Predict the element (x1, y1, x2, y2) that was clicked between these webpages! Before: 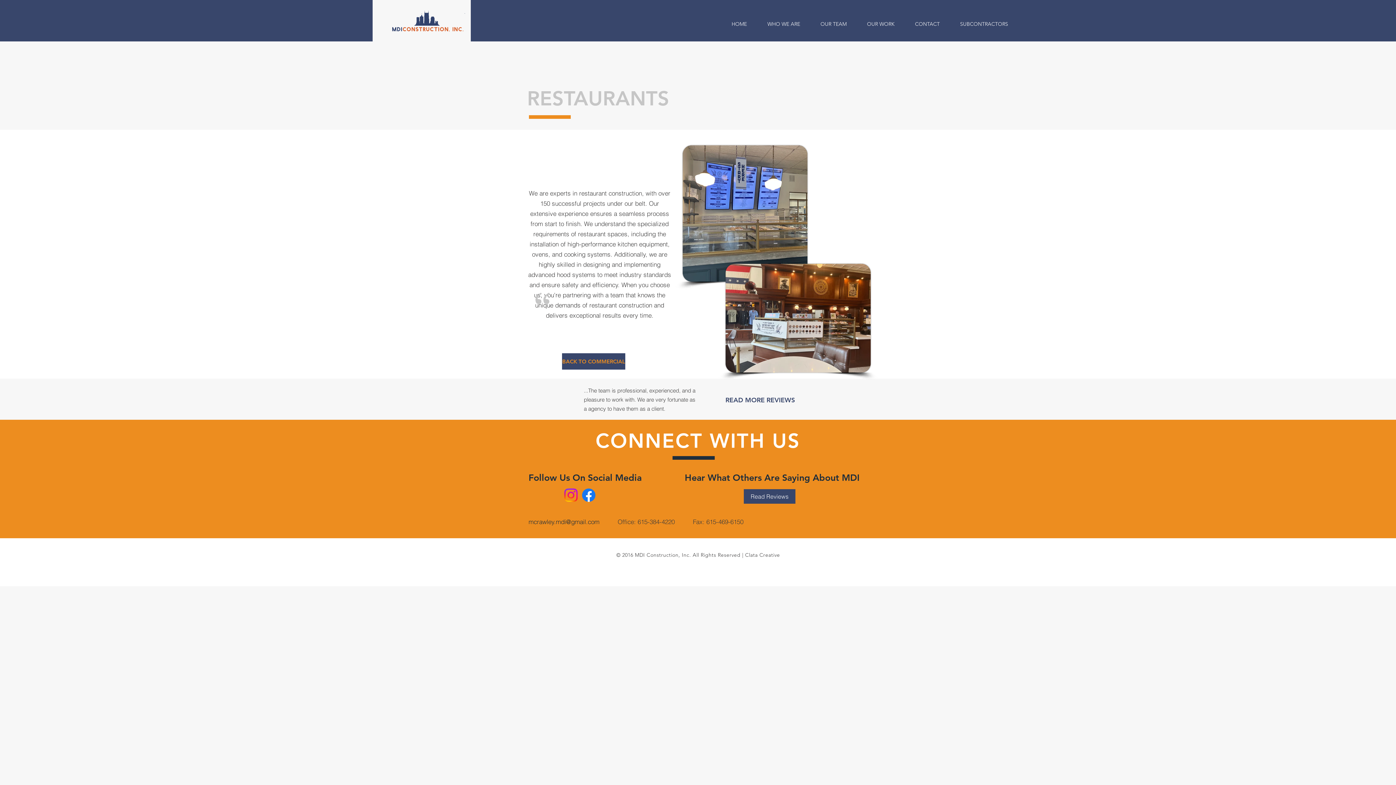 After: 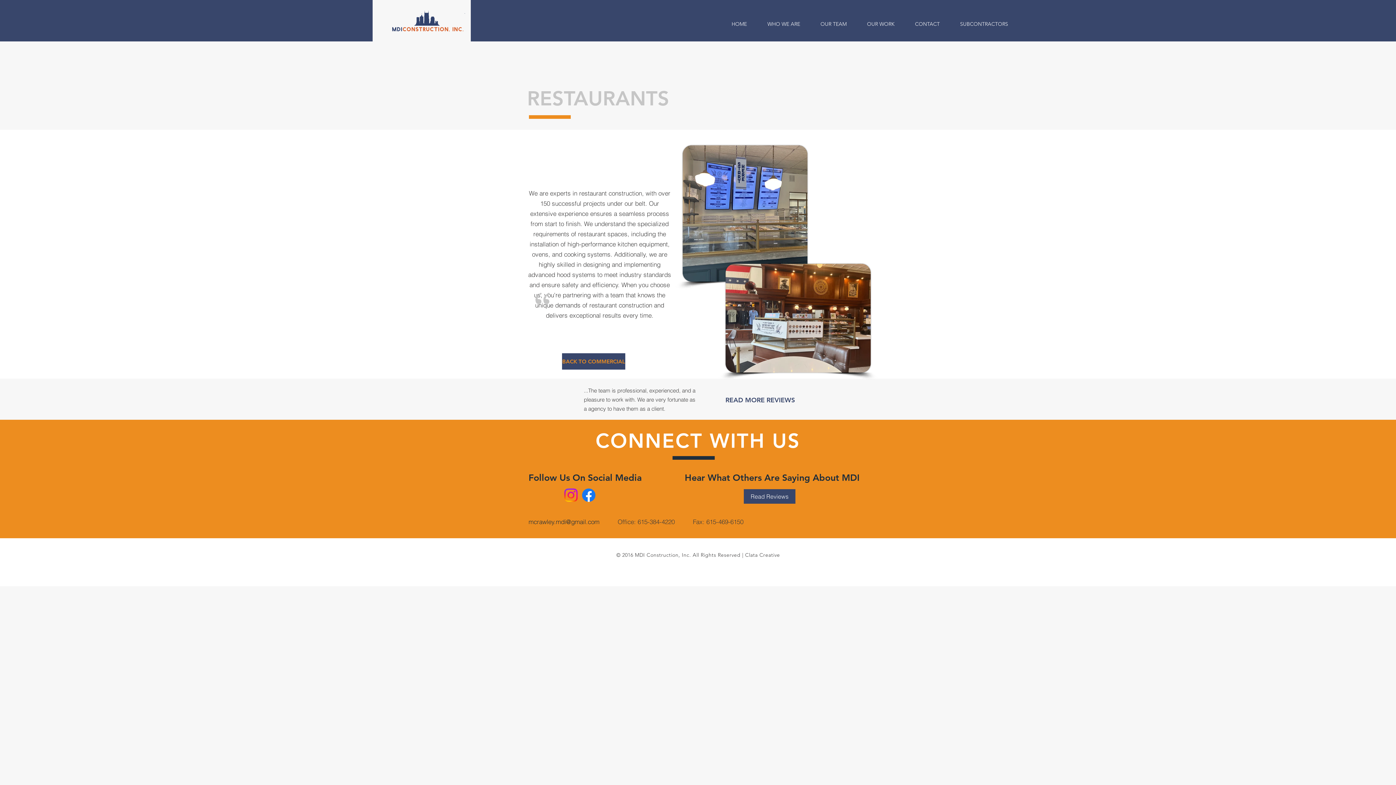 Action: label: Facebook bbox: (580, 486, 597, 504)